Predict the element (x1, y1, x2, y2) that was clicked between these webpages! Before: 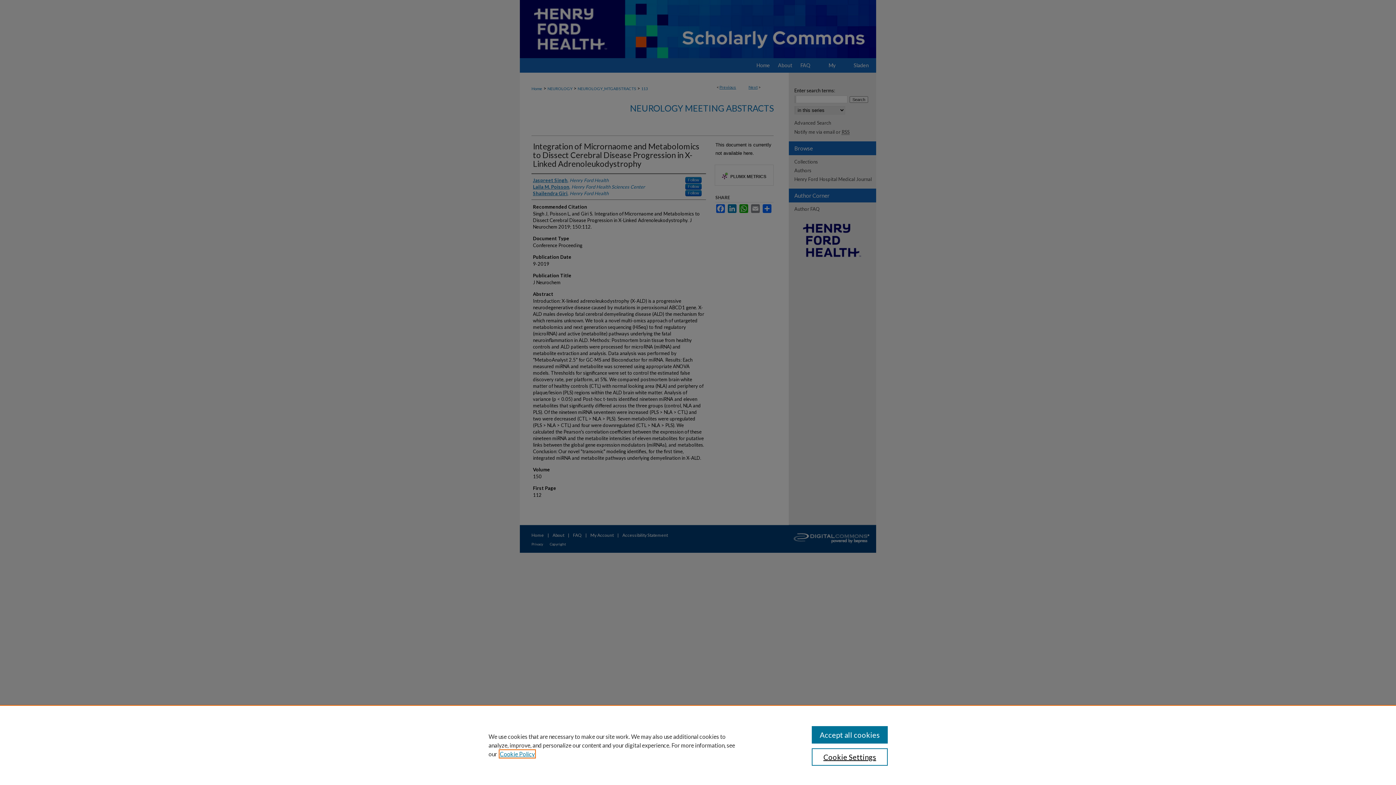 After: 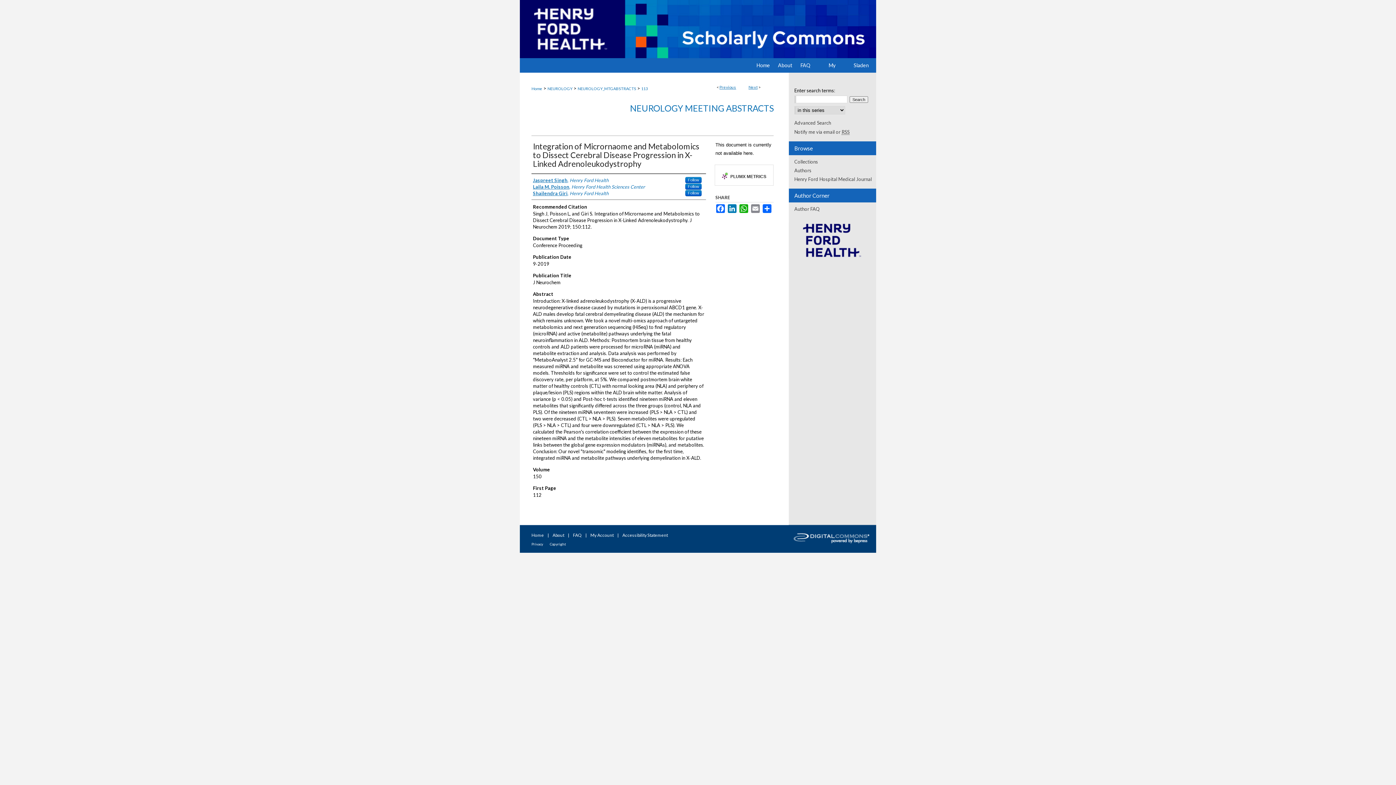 Action: label: Accept all cookies bbox: (811, 726, 887, 744)